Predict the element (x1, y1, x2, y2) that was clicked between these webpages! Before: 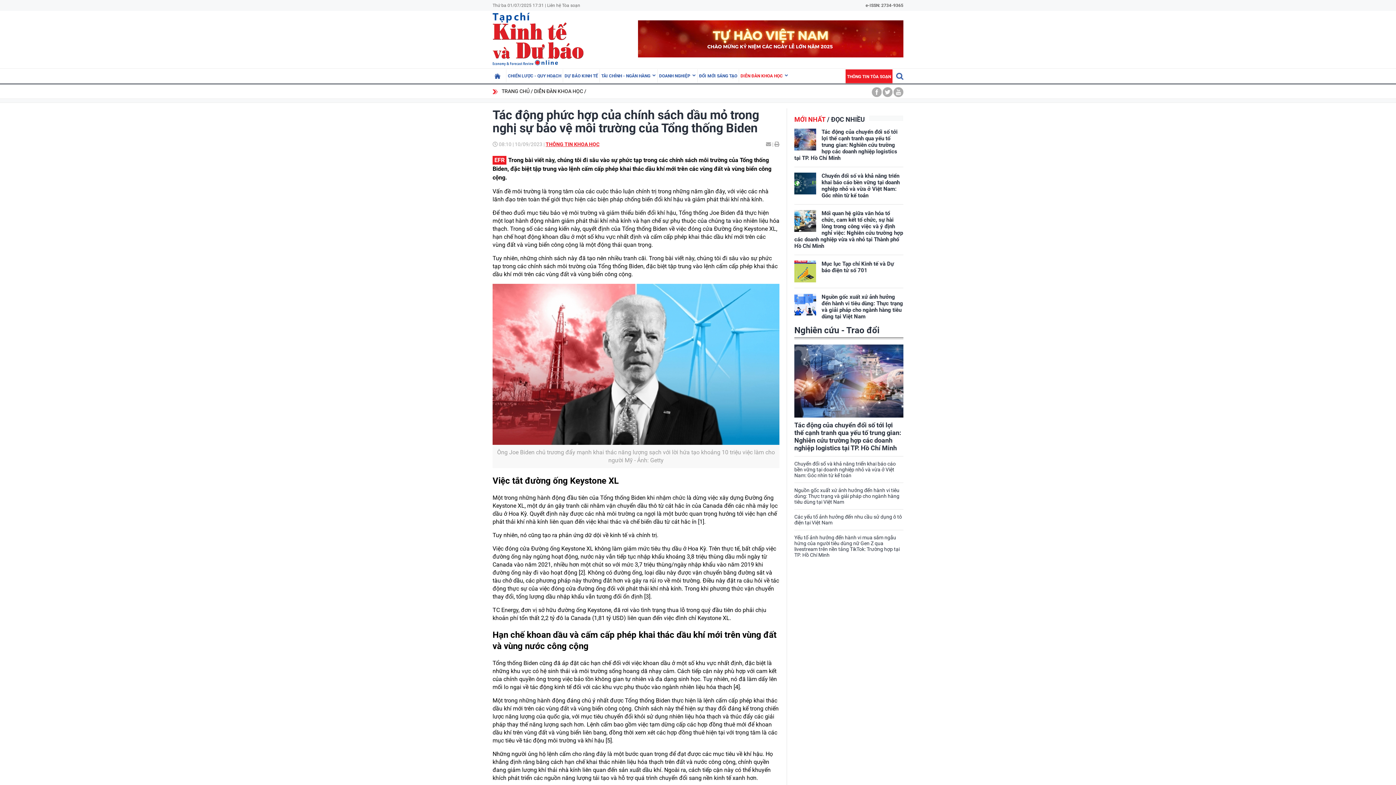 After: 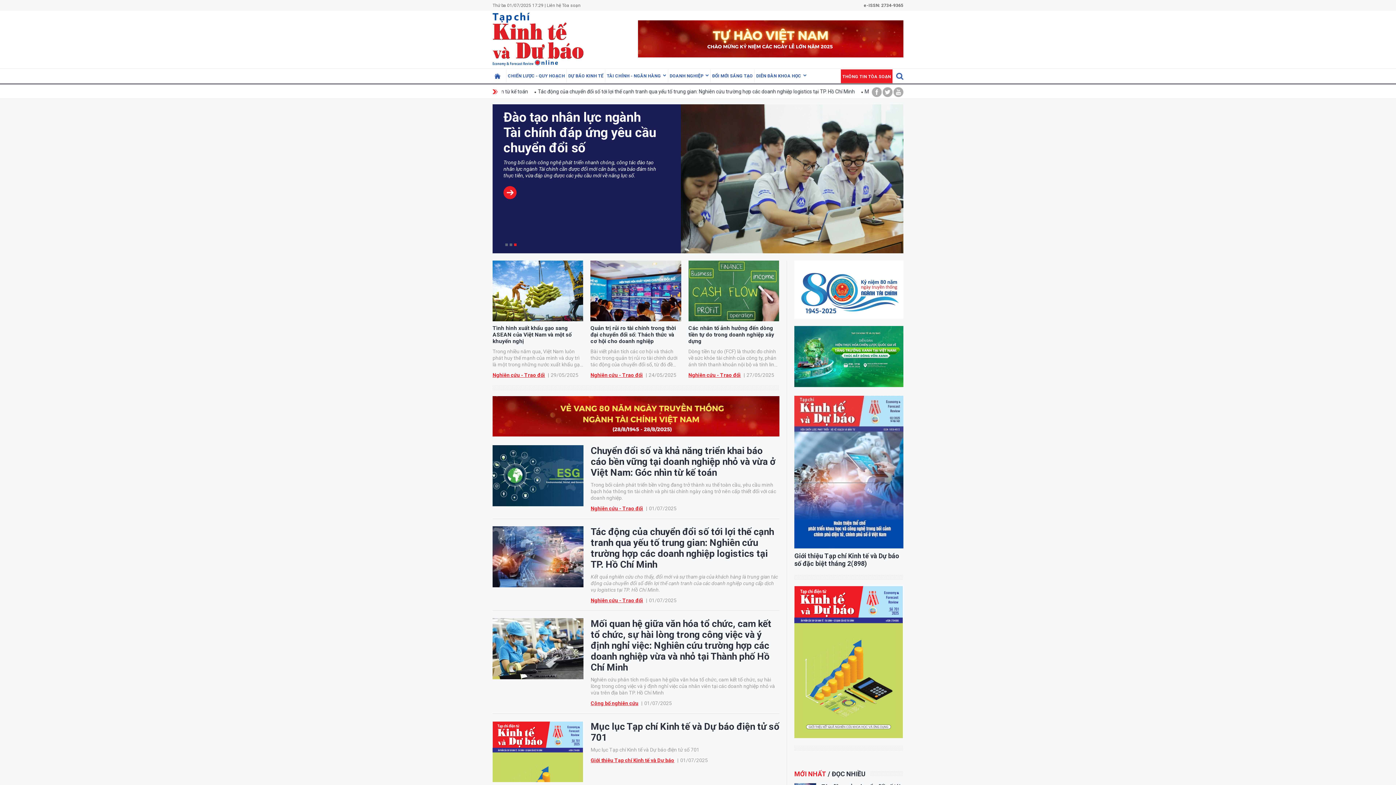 Action: bbox: (492, 55, 583, 69)